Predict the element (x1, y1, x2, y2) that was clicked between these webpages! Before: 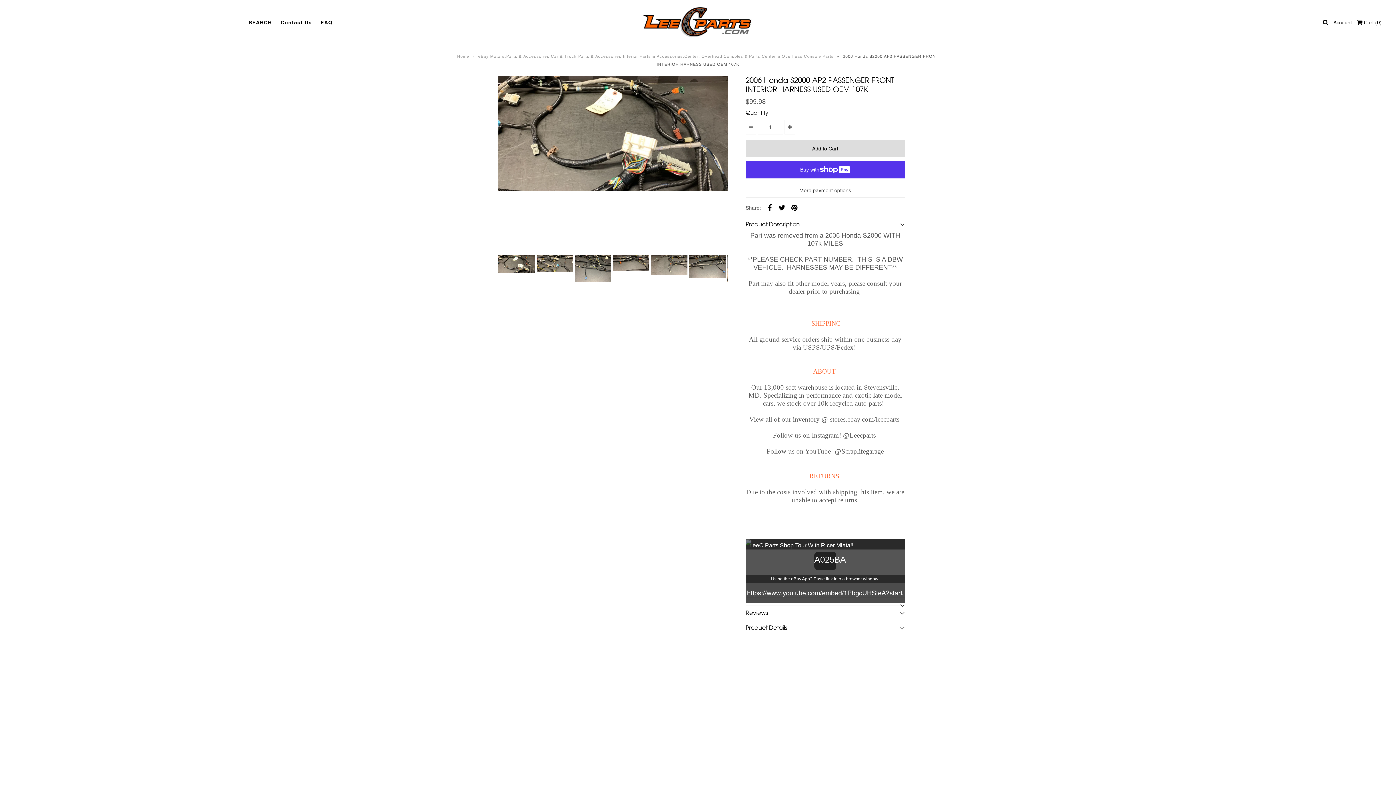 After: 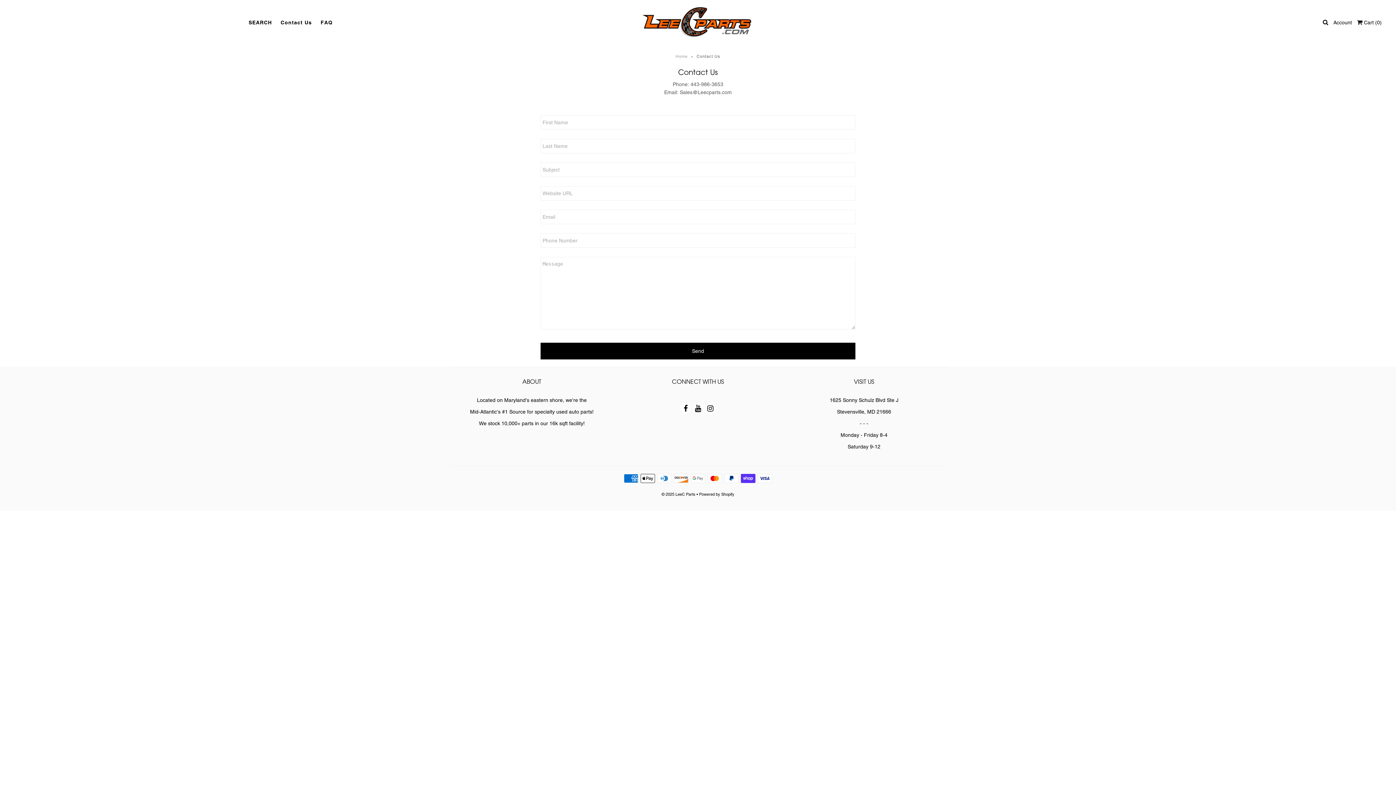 Action: bbox: (277, 11, 315, 33) label: Contact Us